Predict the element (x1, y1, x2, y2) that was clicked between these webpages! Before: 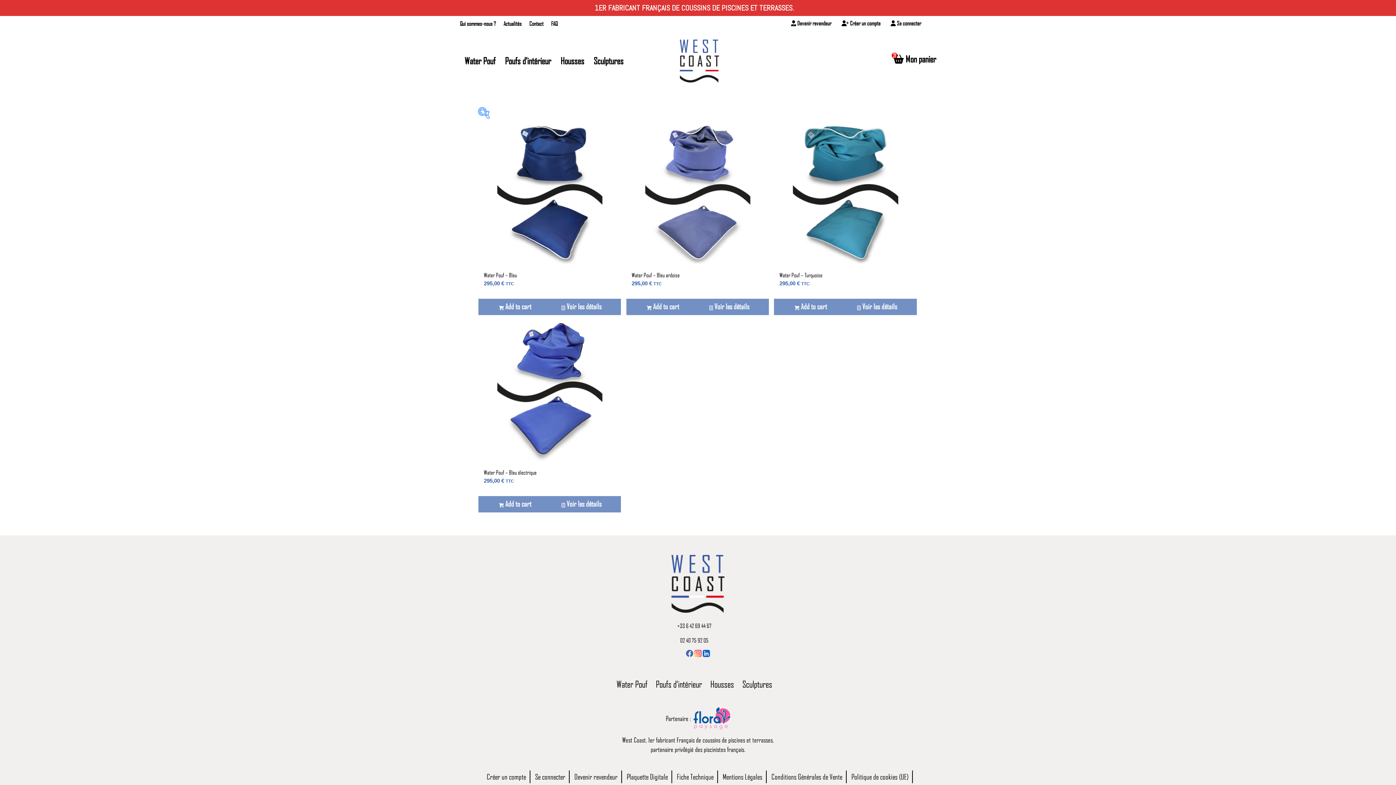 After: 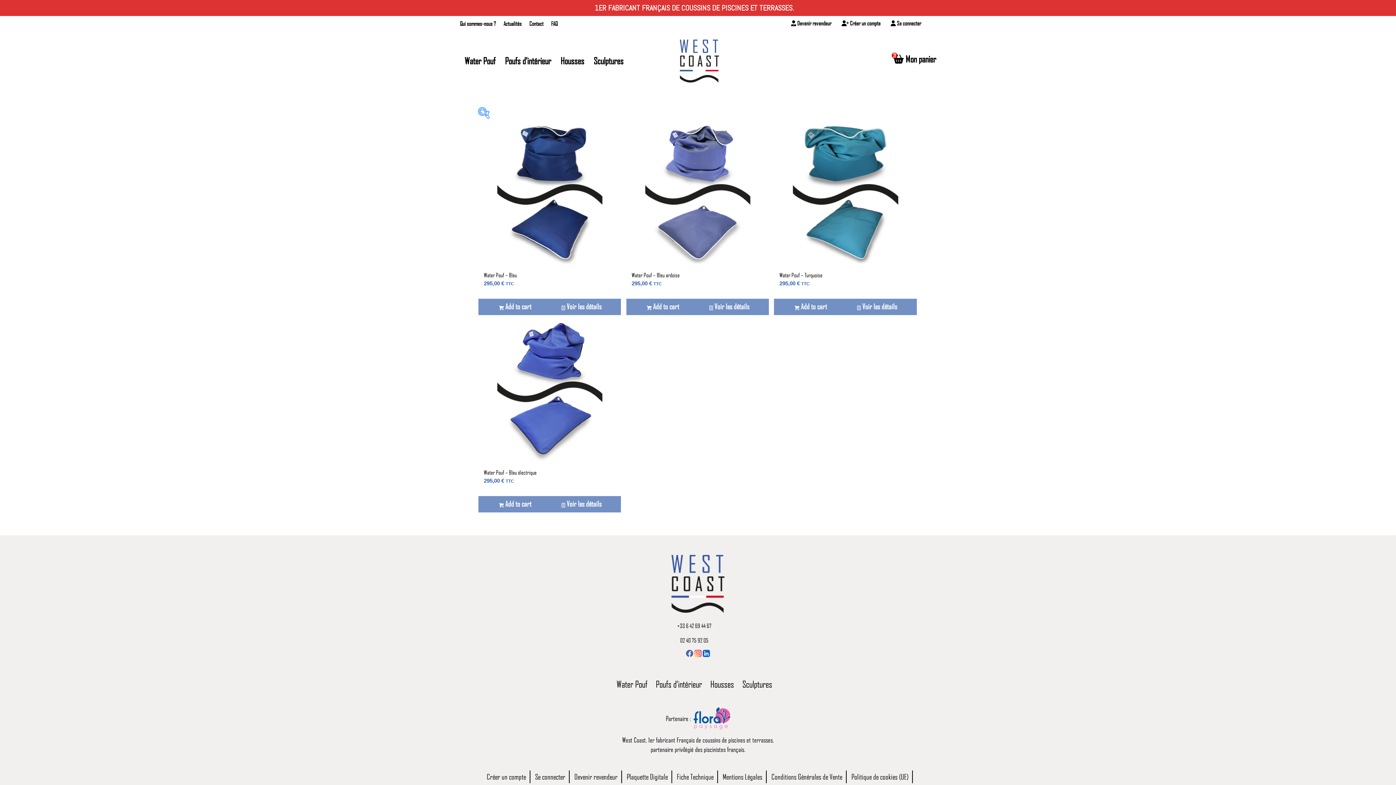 Action: bbox: (702, 650, 710, 660)